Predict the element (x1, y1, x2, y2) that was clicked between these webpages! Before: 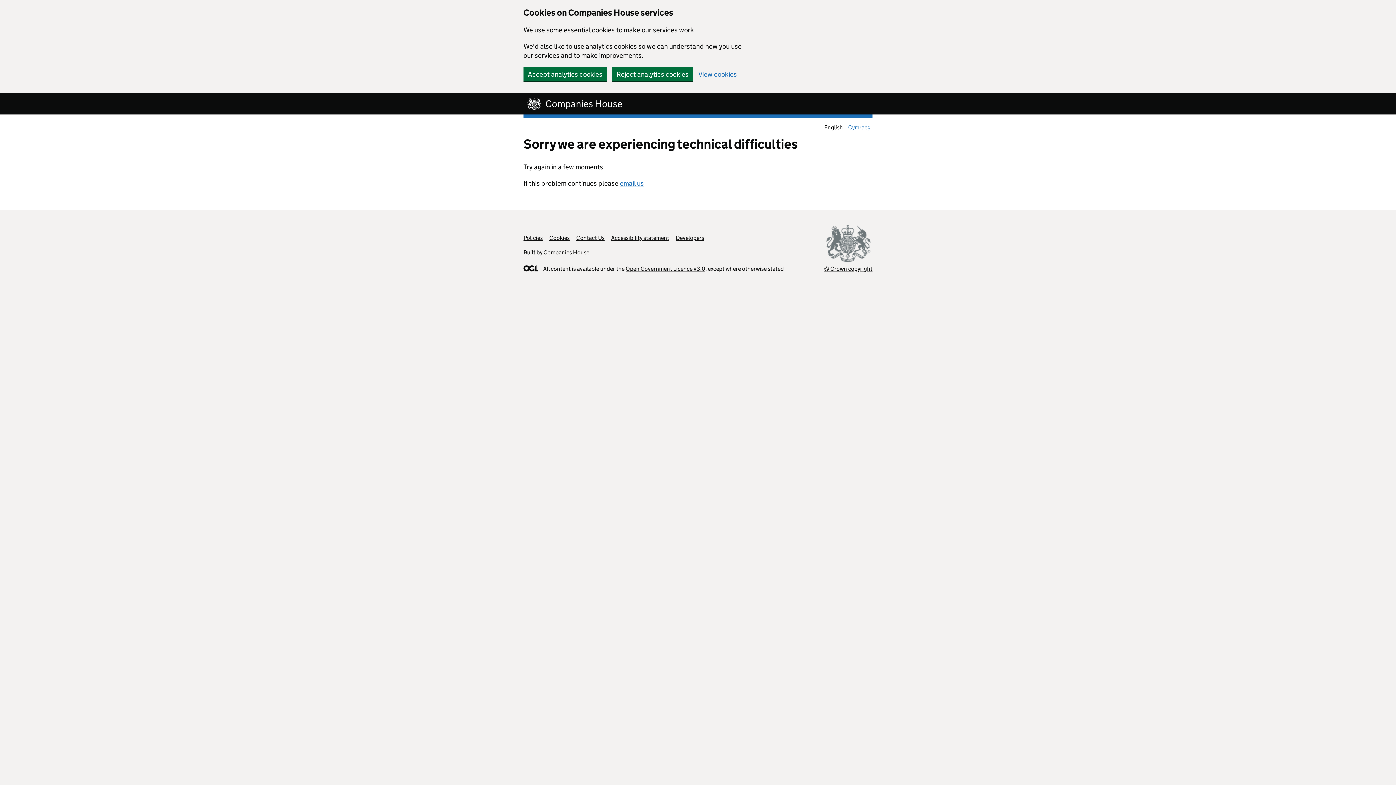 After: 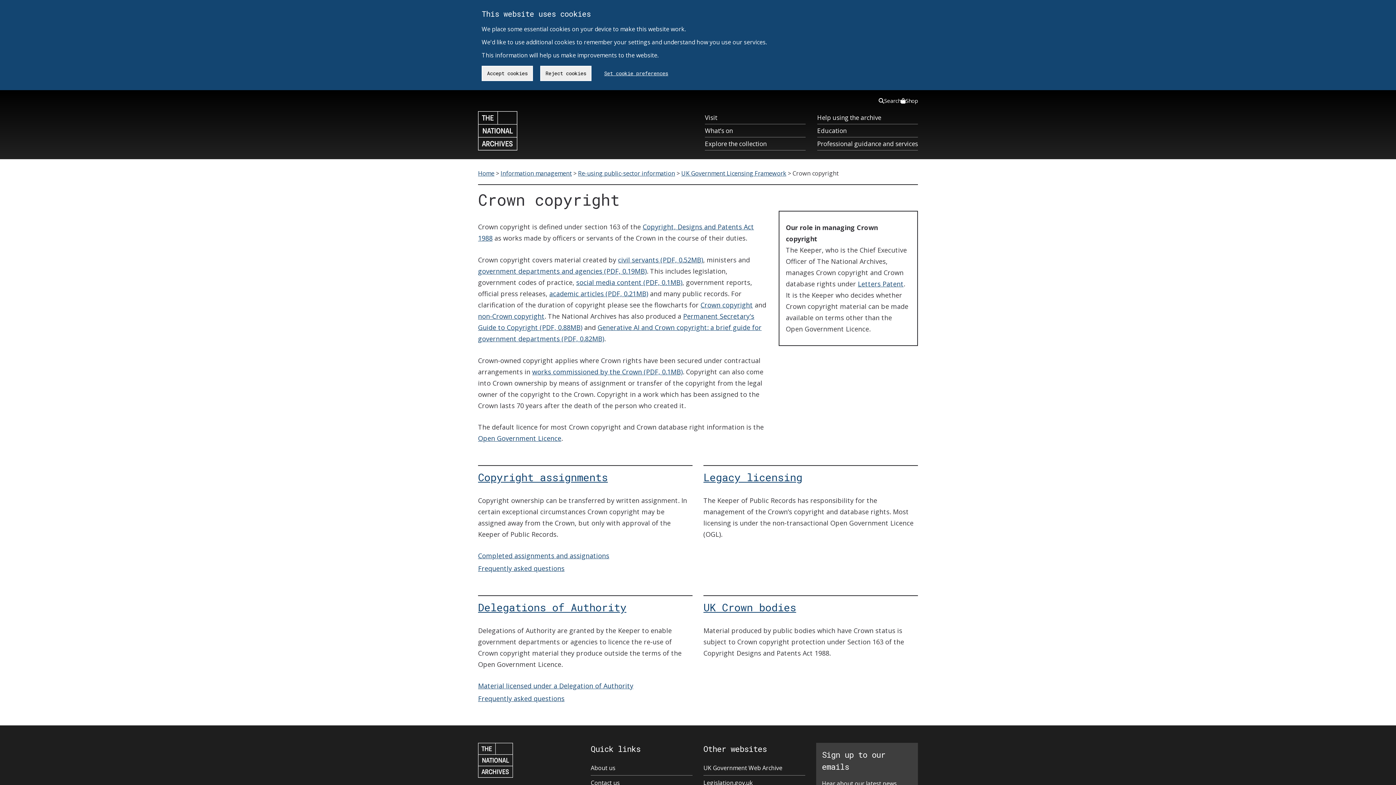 Action: bbox: (824, 224, 872, 272) label: © Crown copyright